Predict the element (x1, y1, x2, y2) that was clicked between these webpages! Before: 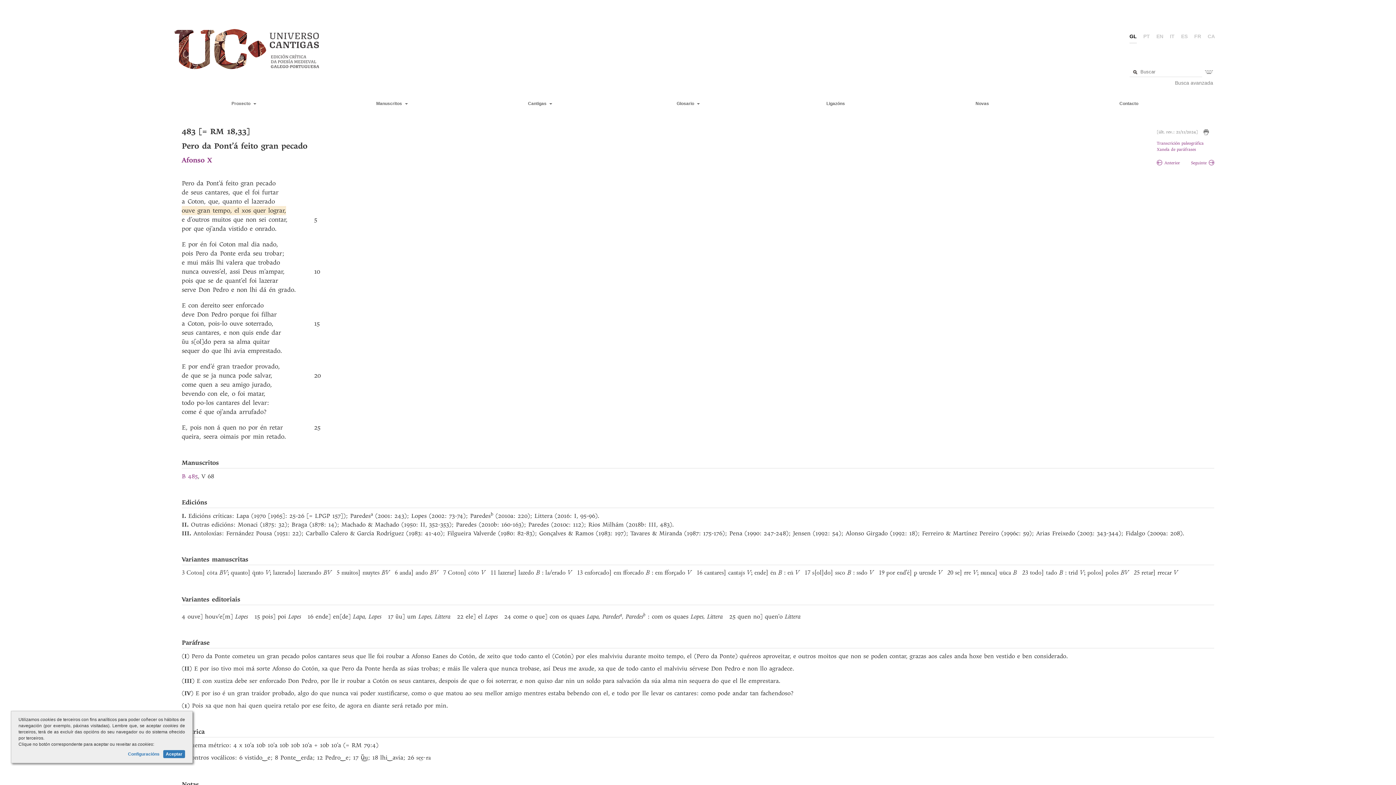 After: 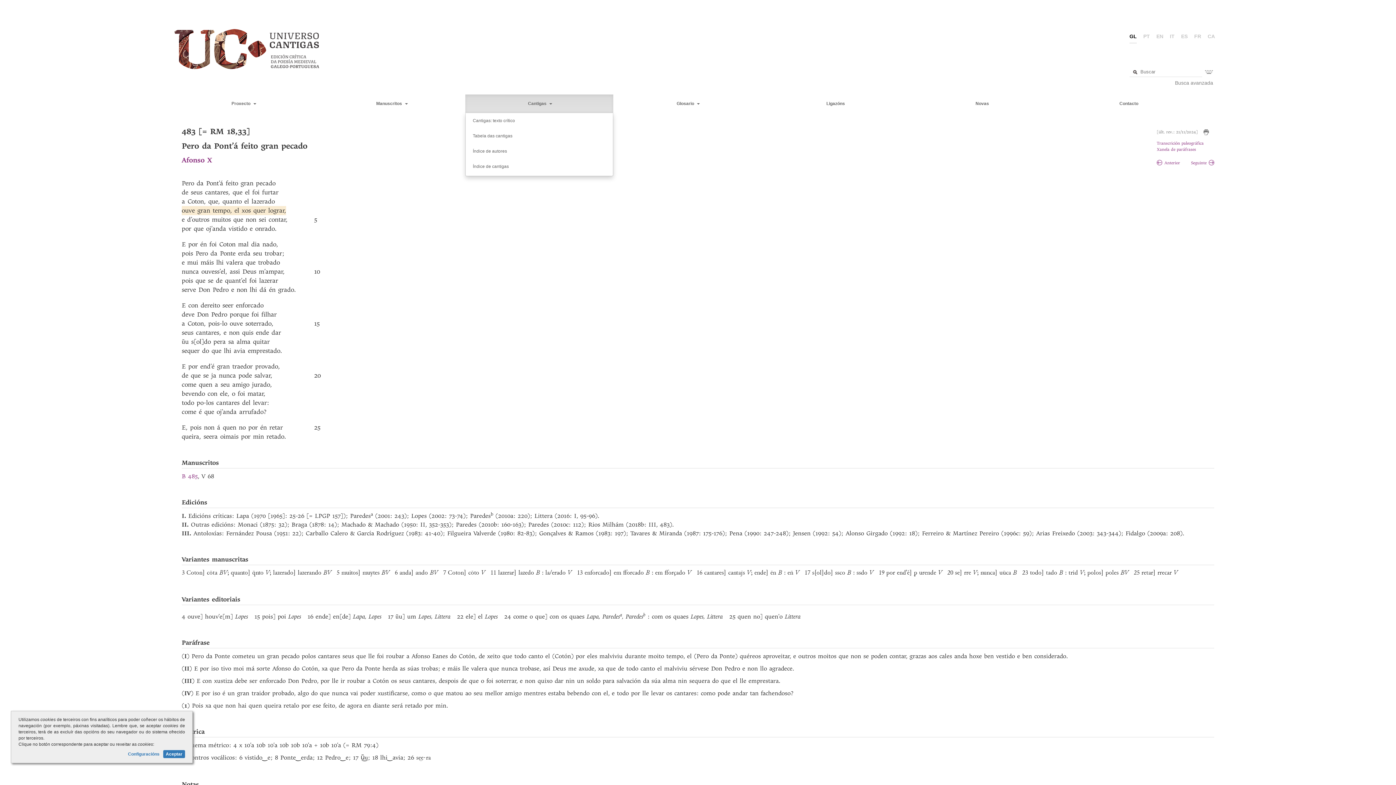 Action: label: Cantigas   bbox: (465, 94, 613, 112)